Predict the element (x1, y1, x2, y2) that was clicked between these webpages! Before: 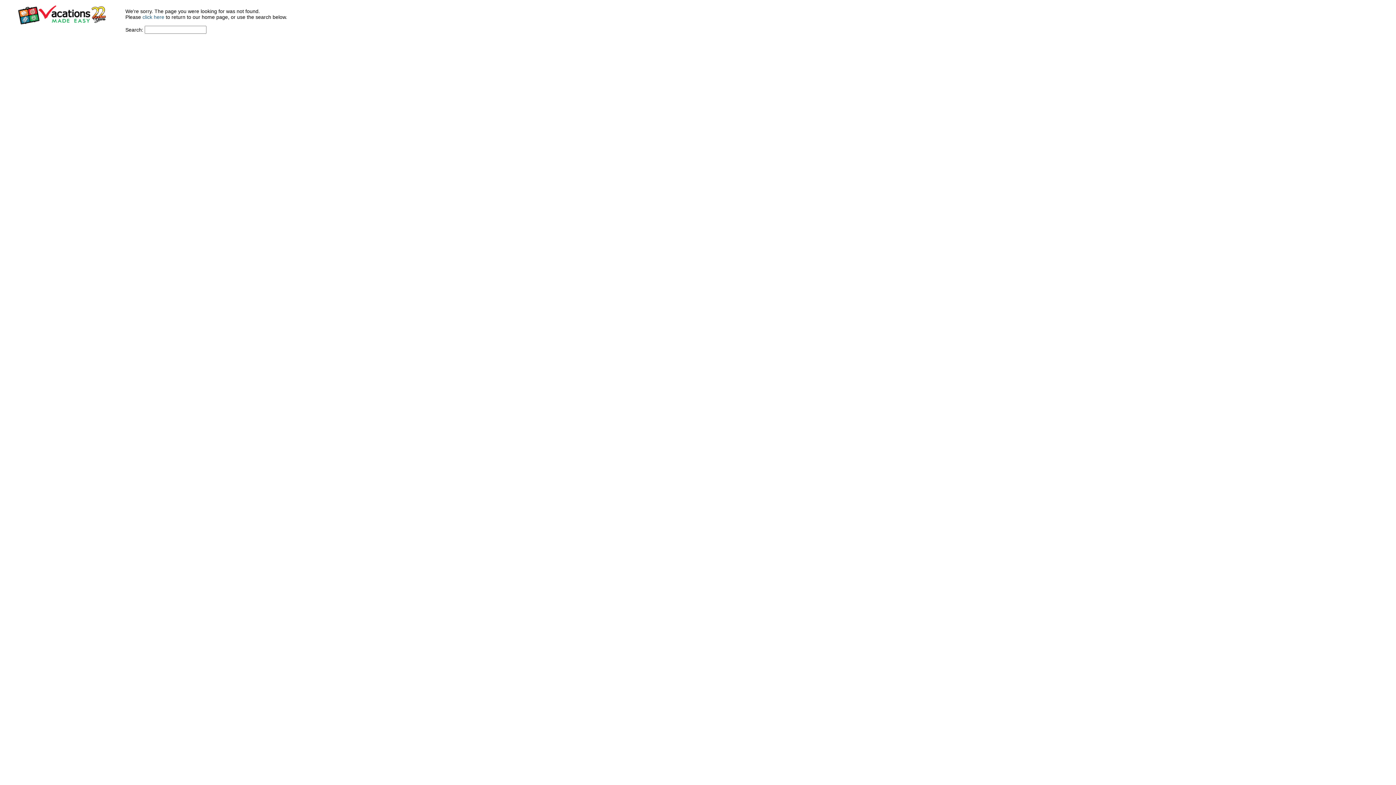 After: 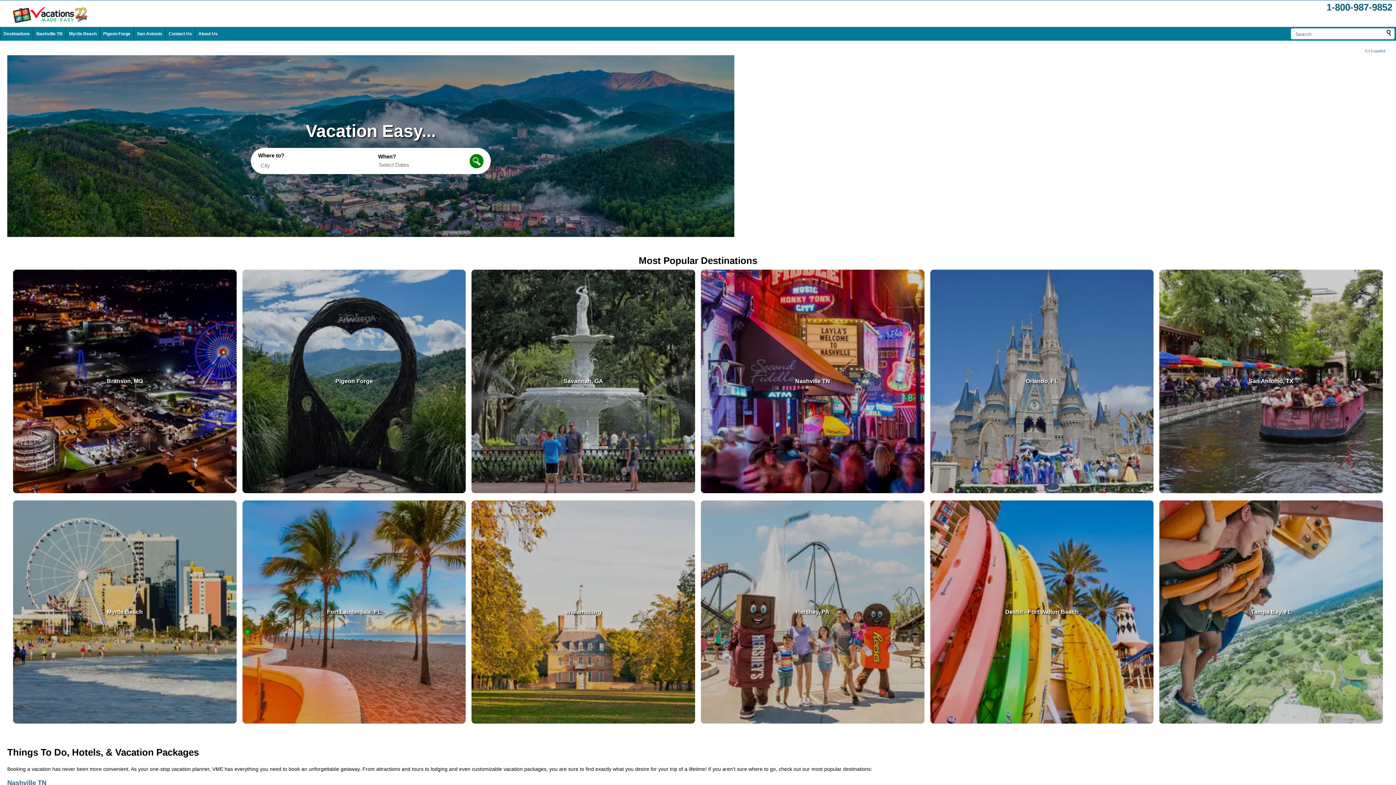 Action: label: click here bbox: (142, 14, 164, 20)